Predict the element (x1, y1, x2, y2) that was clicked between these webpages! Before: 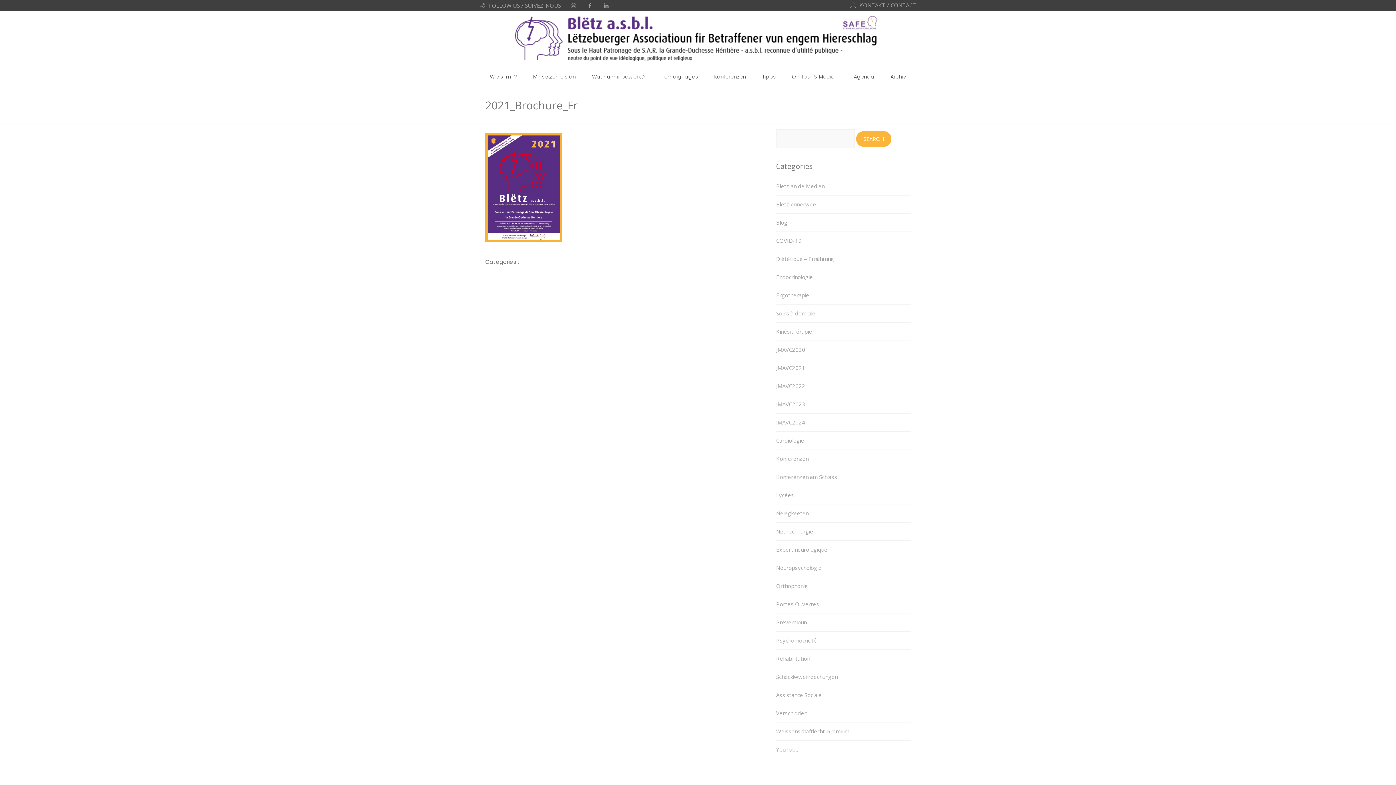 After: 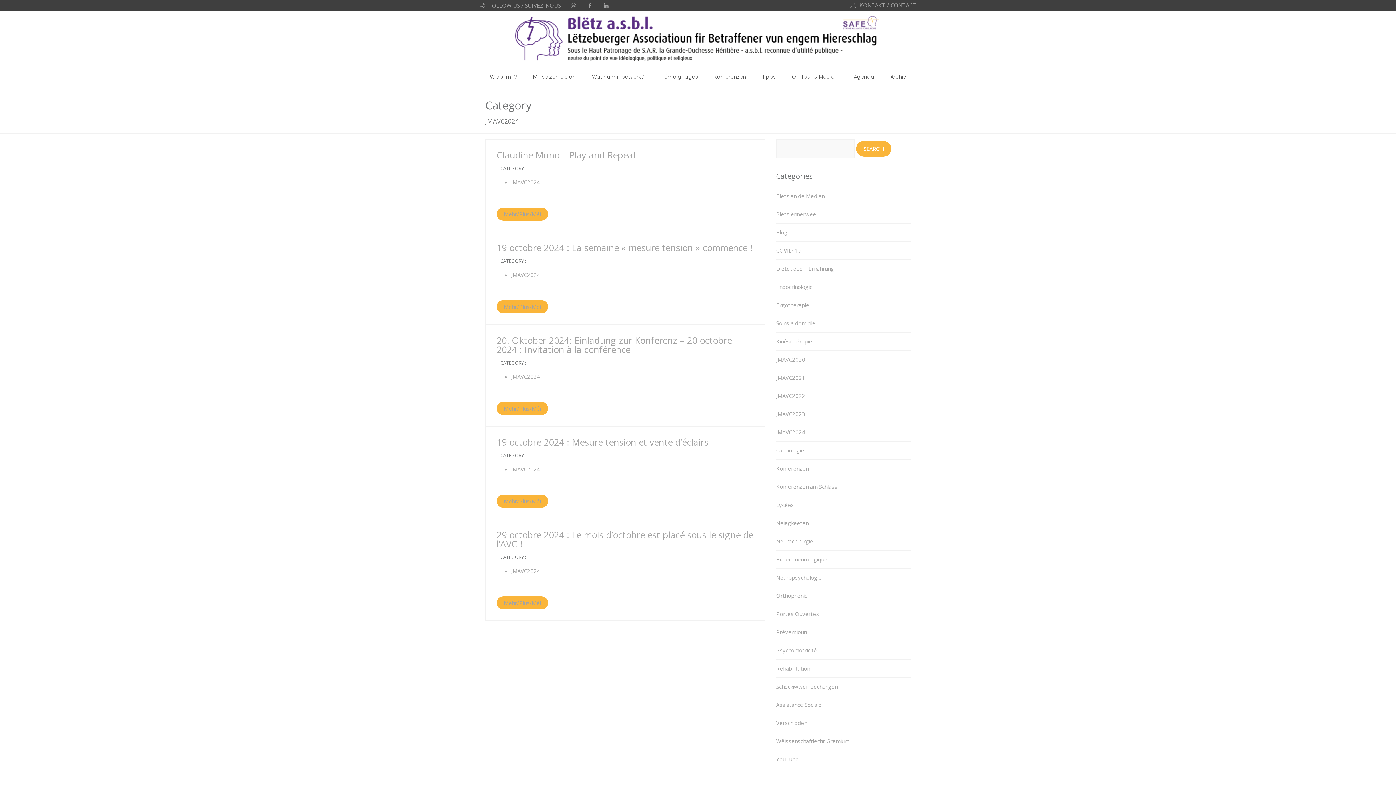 Action: bbox: (776, 418, 805, 426) label: JMAVC2024